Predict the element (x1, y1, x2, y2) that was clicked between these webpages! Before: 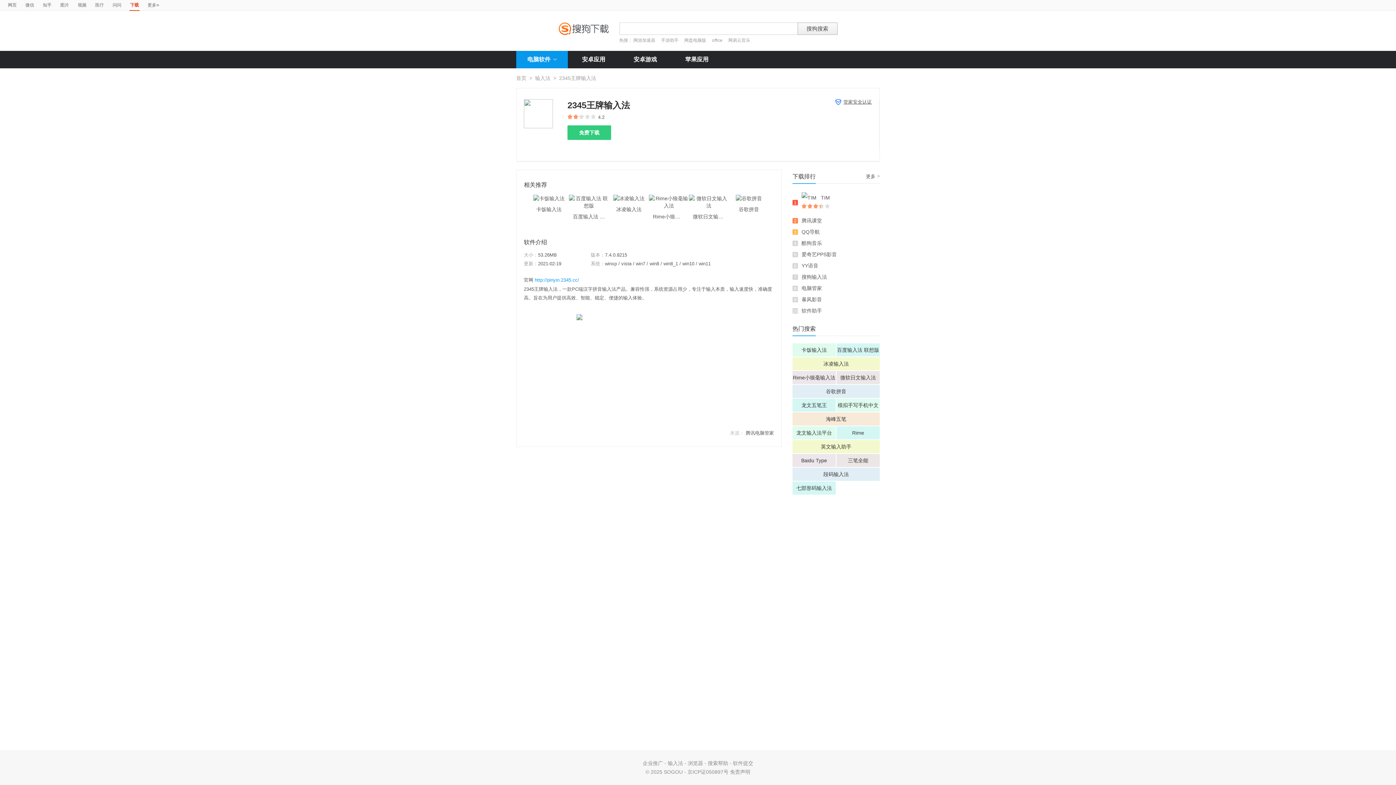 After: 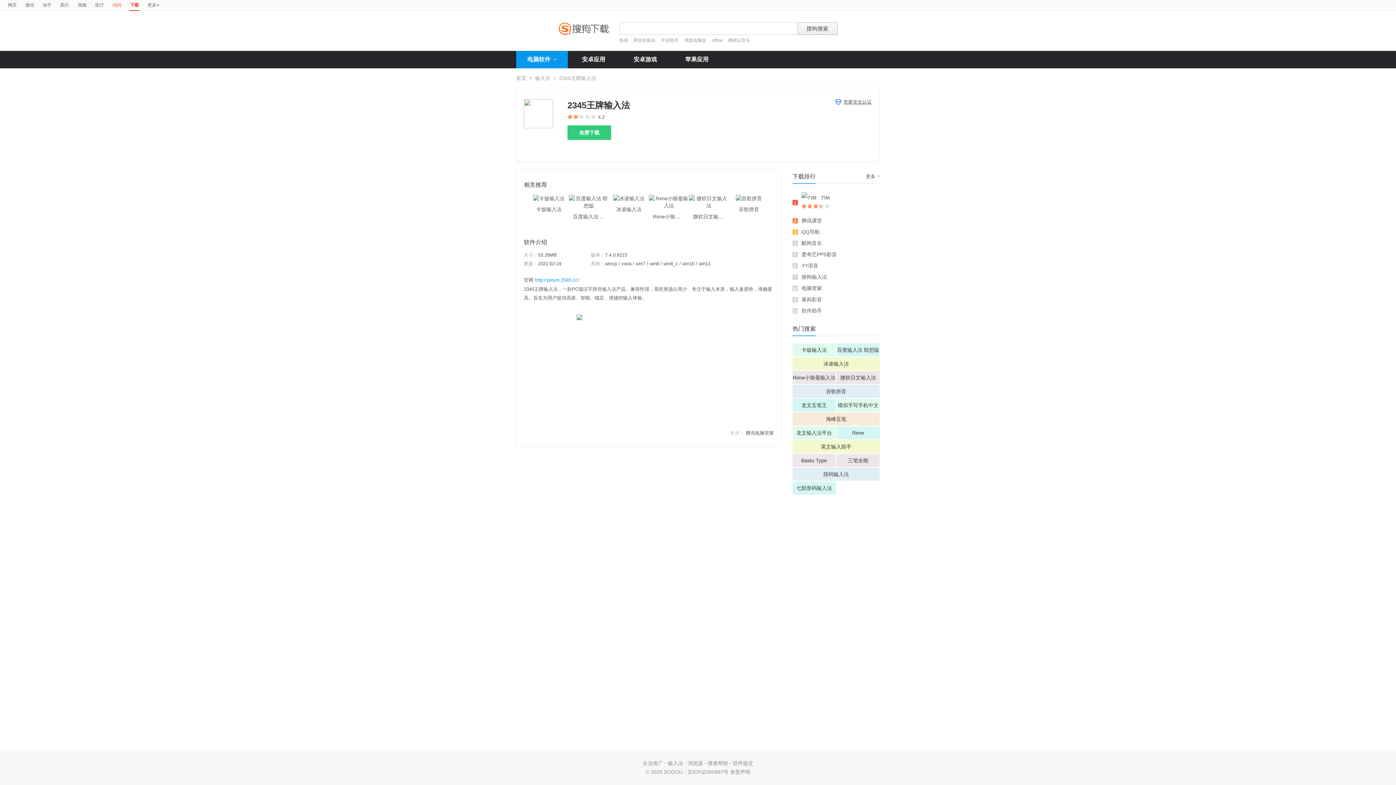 Action: bbox: (112, 0, 121, 10) label: 问问